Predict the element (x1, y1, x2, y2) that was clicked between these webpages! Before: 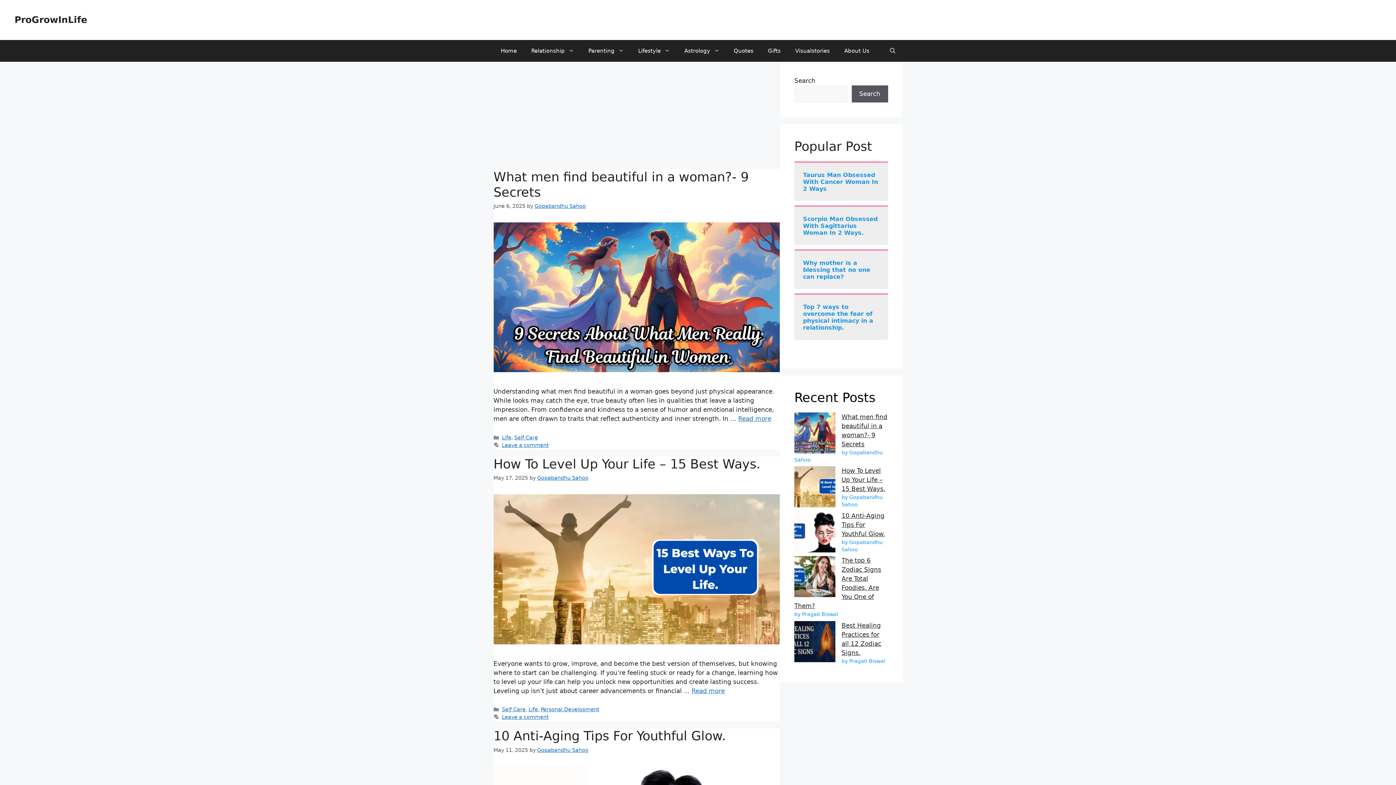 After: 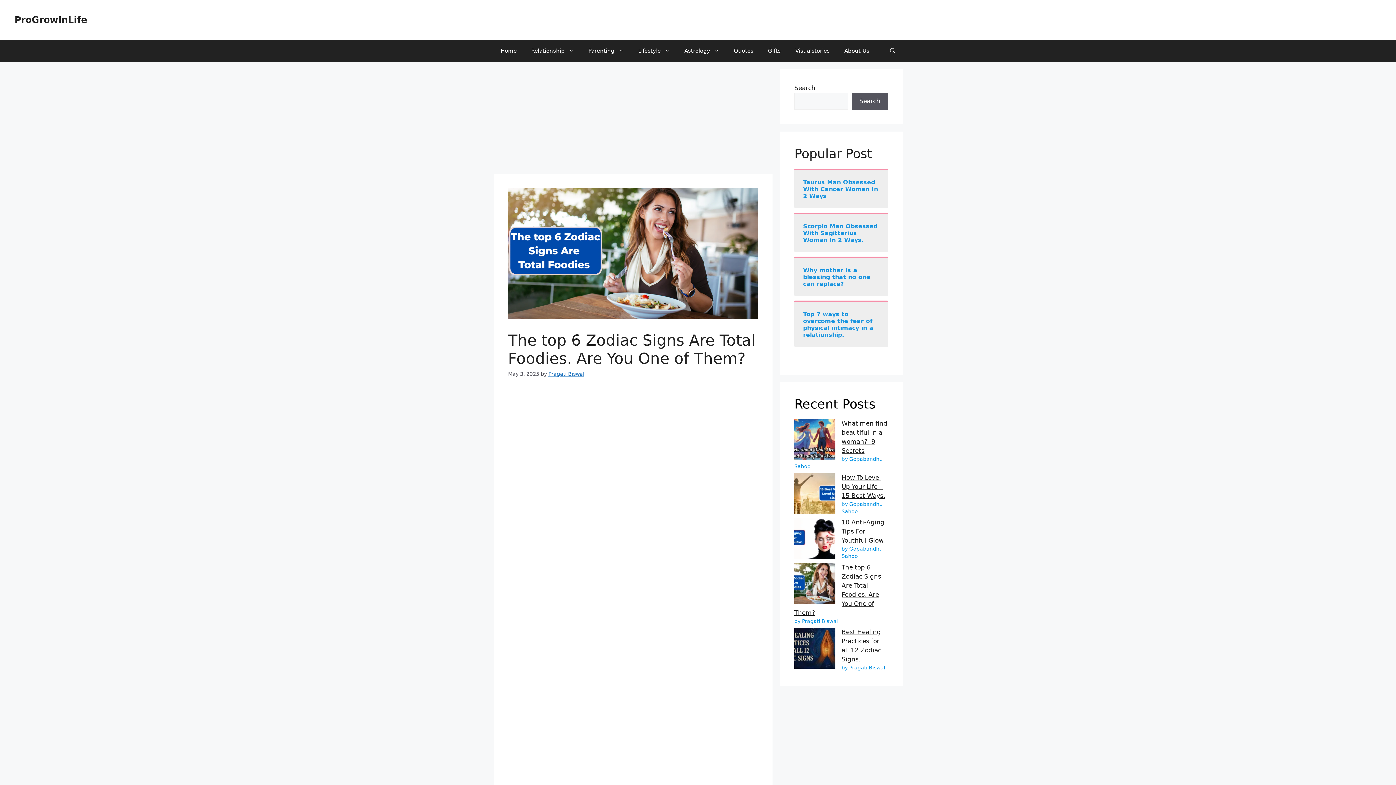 Action: label: The top 6 Zodiac Signs Are Total Foodies. Are You One of Them? bbox: (794, 556, 835, 600)